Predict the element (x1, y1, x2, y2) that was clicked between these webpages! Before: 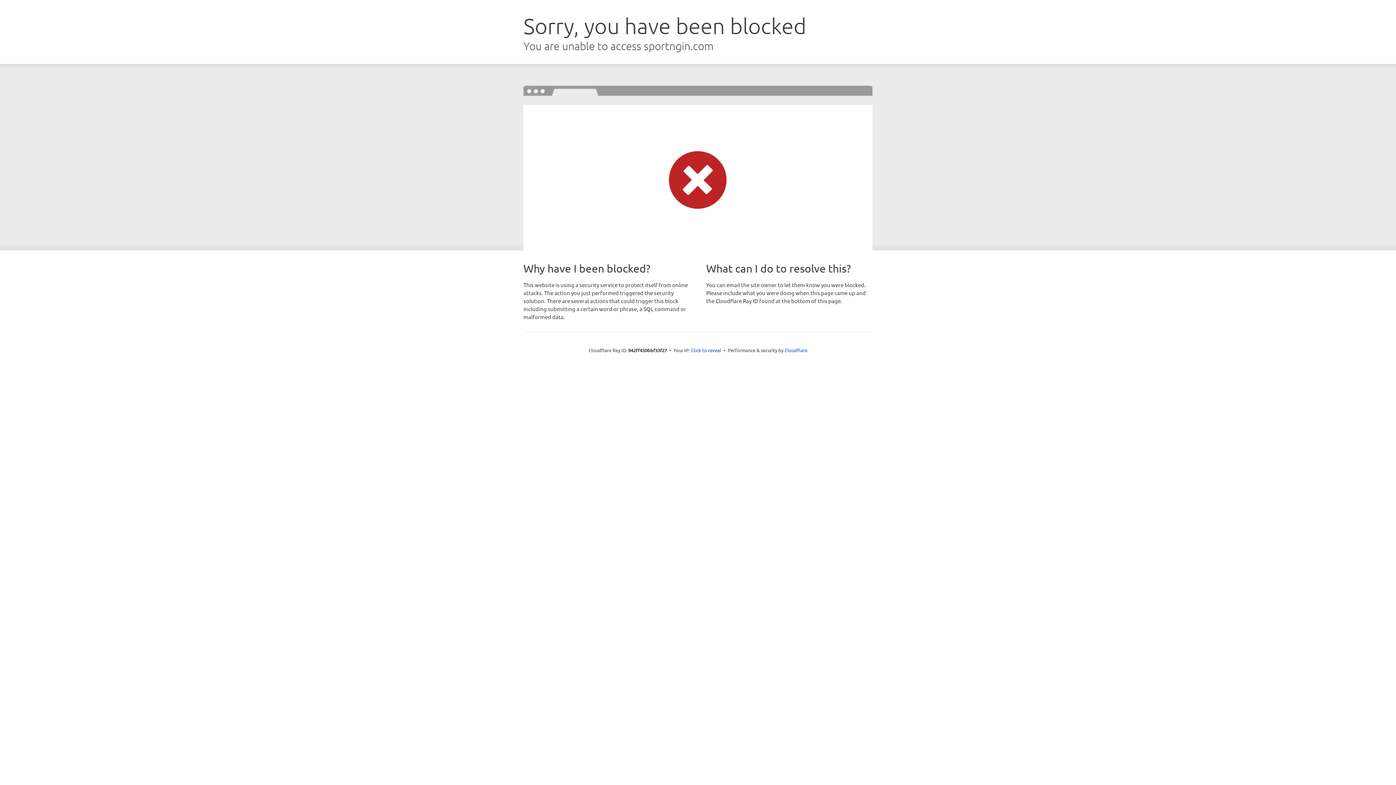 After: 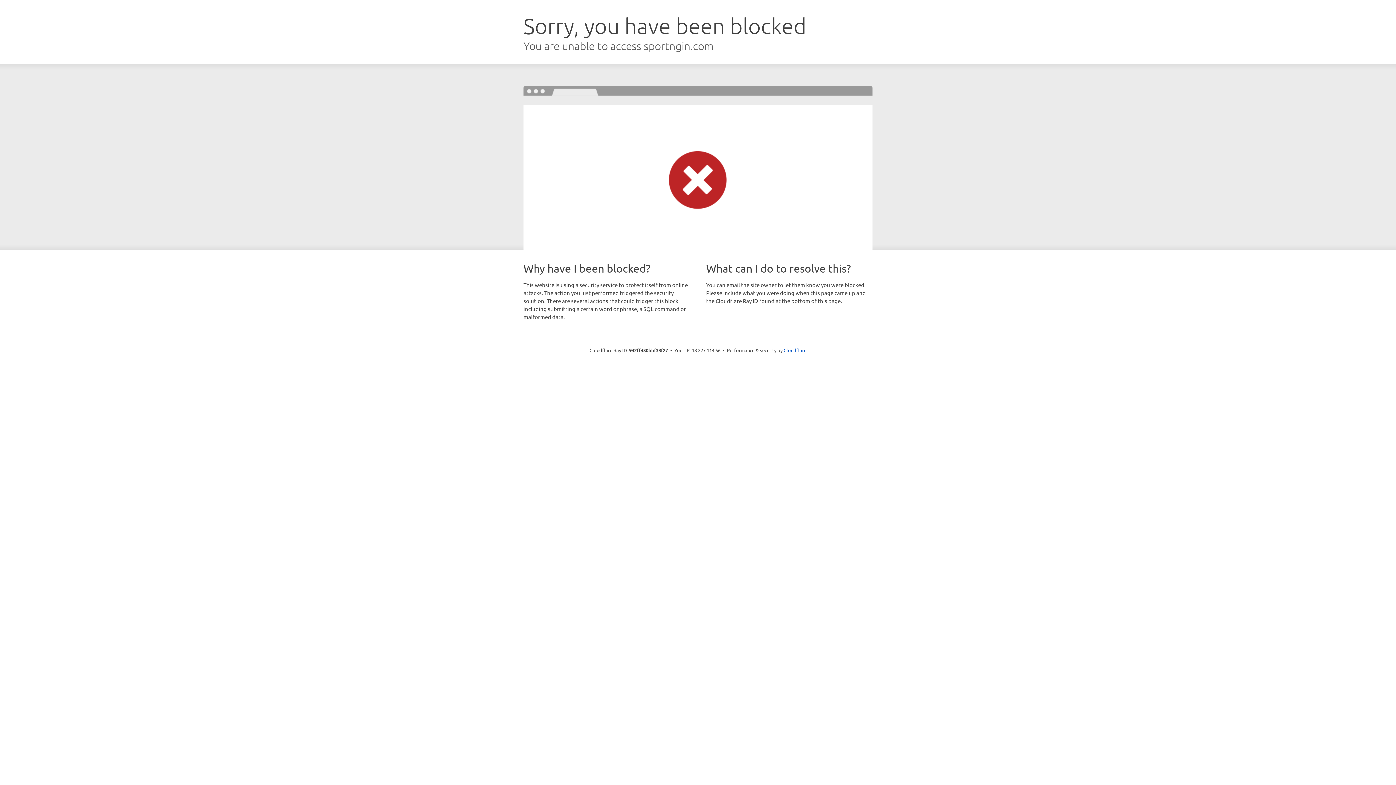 Action: label: Click to reveal bbox: (691, 346, 721, 353)